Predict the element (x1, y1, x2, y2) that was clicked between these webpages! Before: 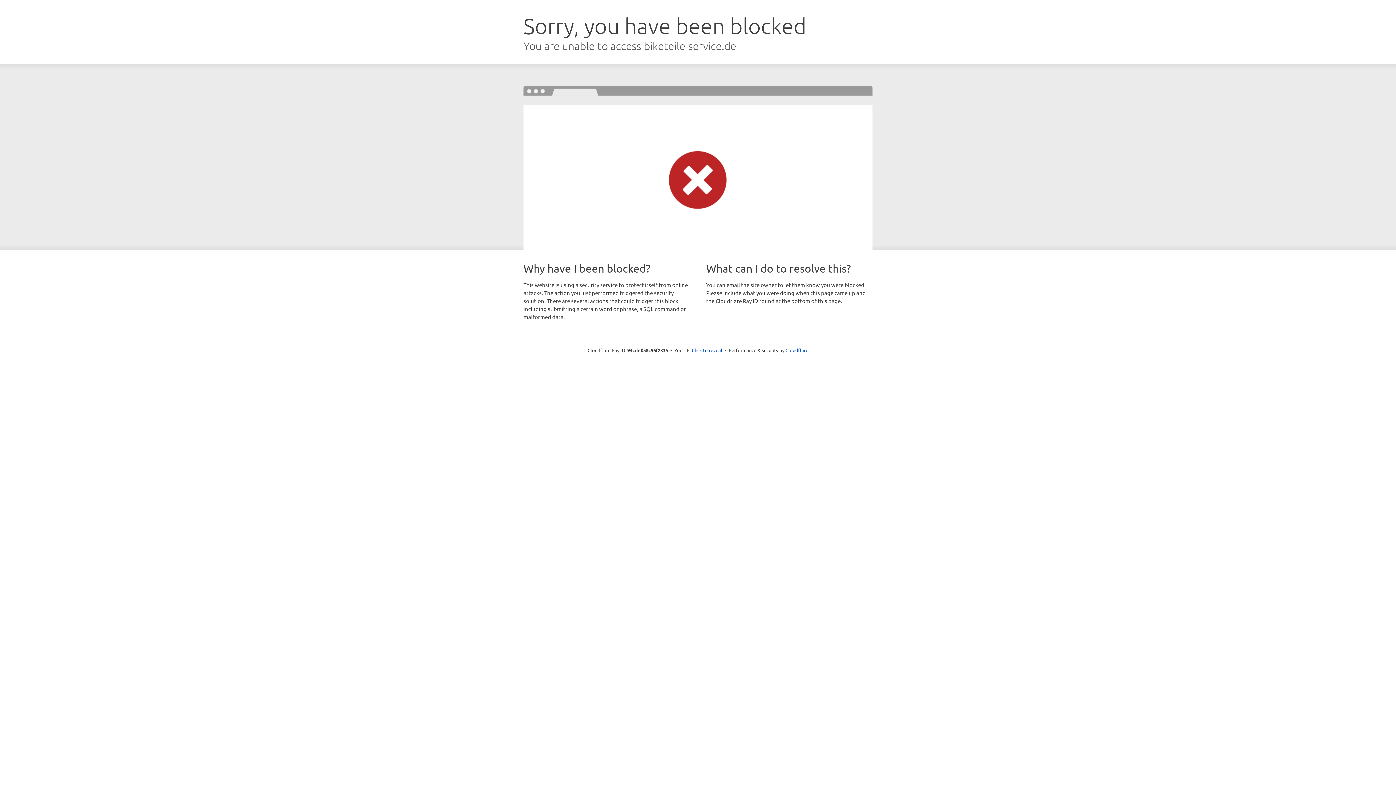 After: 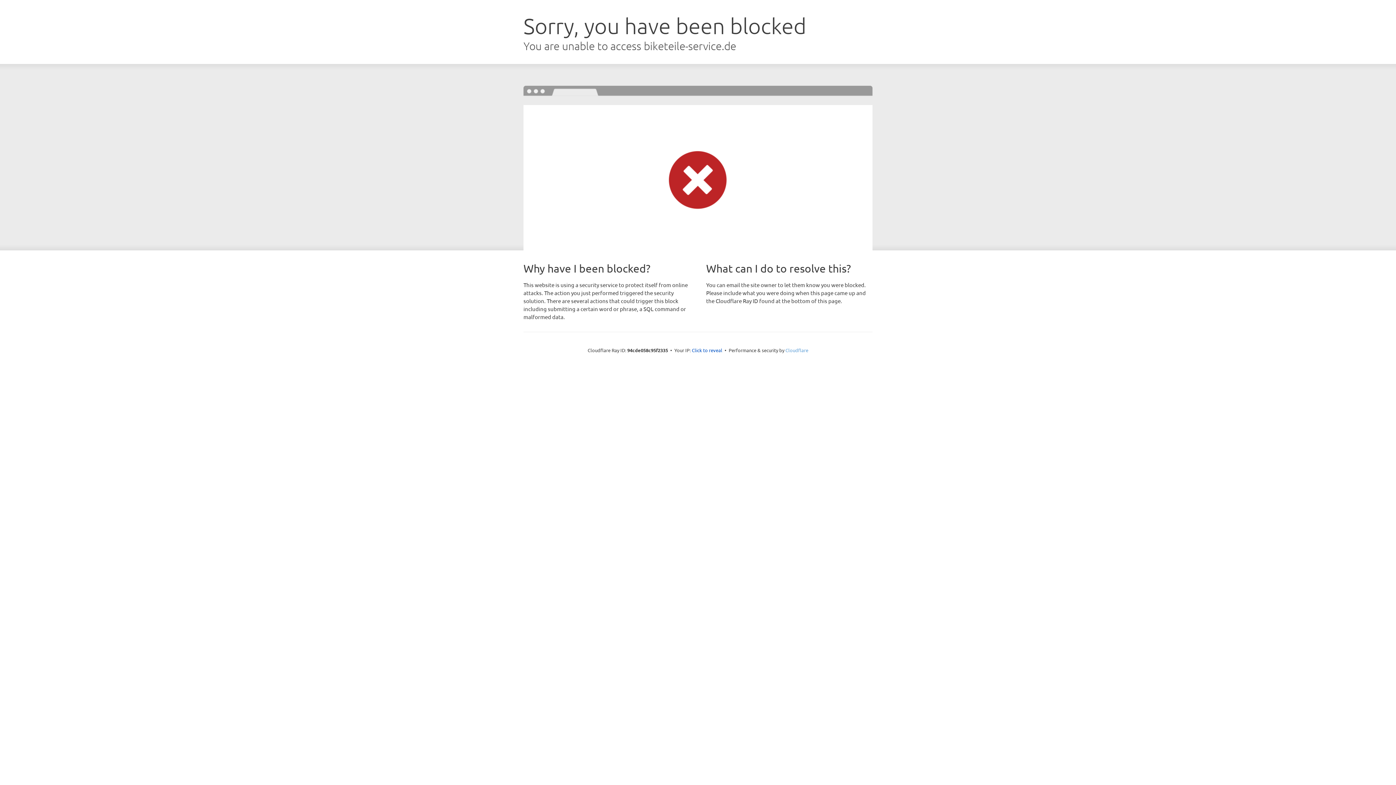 Action: bbox: (785, 347, 808, 353) label: Cloudflare